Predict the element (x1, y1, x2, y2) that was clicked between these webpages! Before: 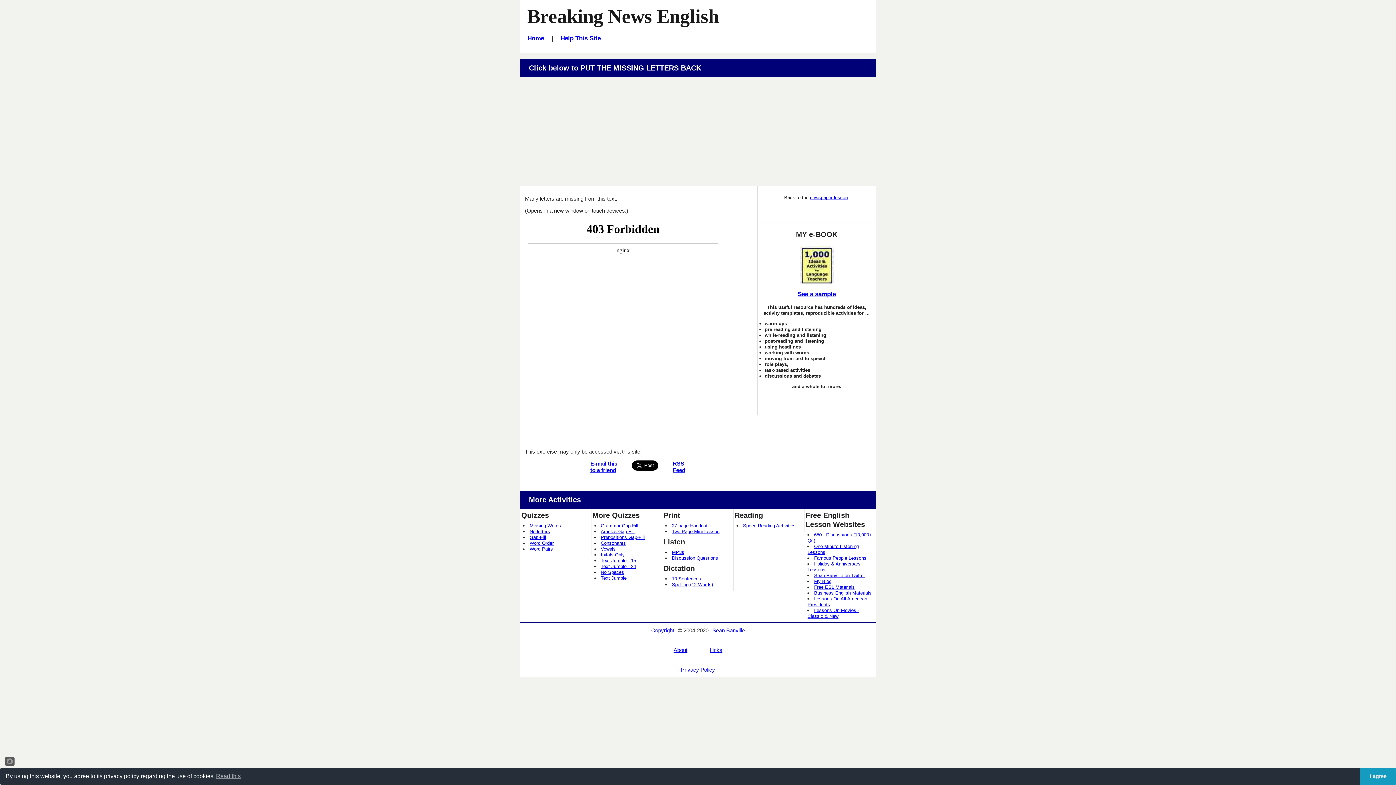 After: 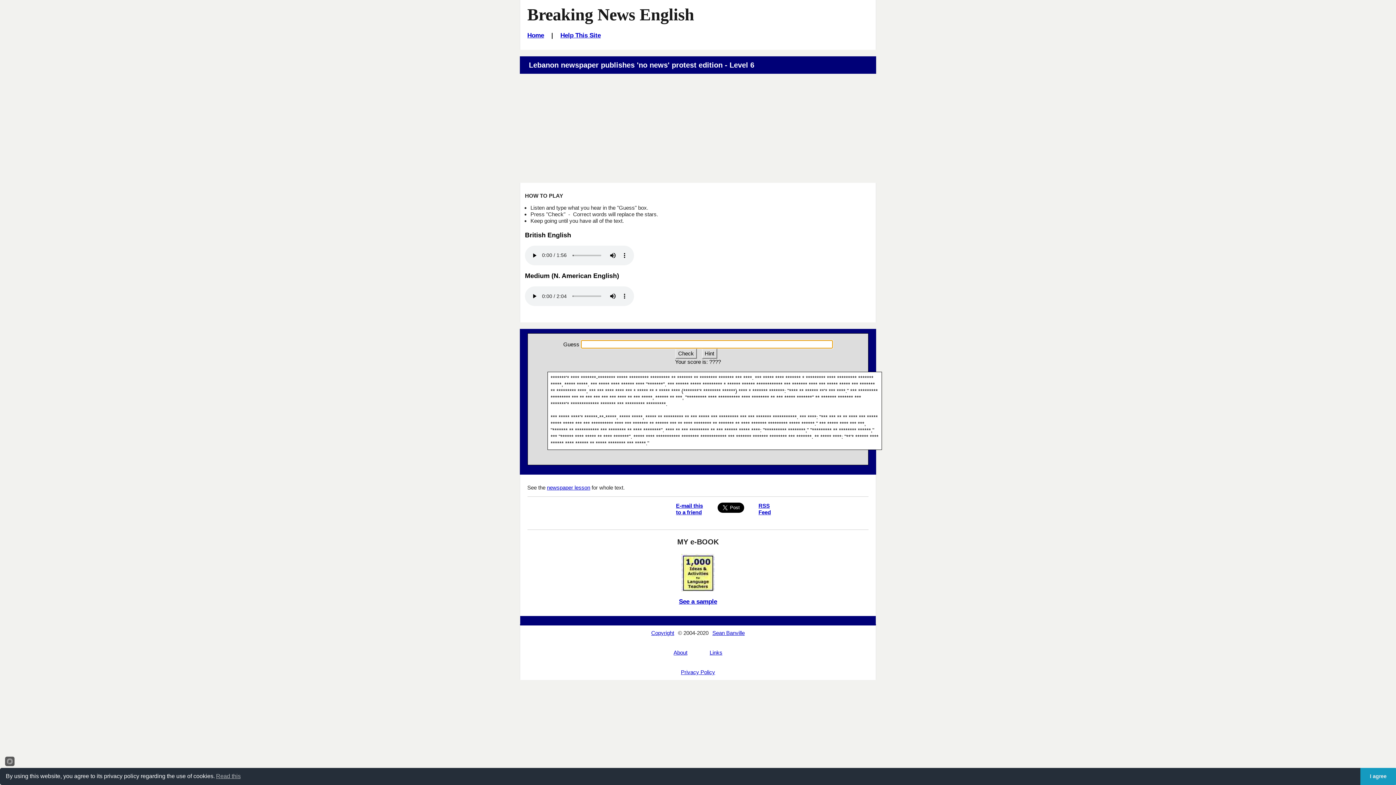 Action: bbox: (529, 529, 550, 534) label: No letters